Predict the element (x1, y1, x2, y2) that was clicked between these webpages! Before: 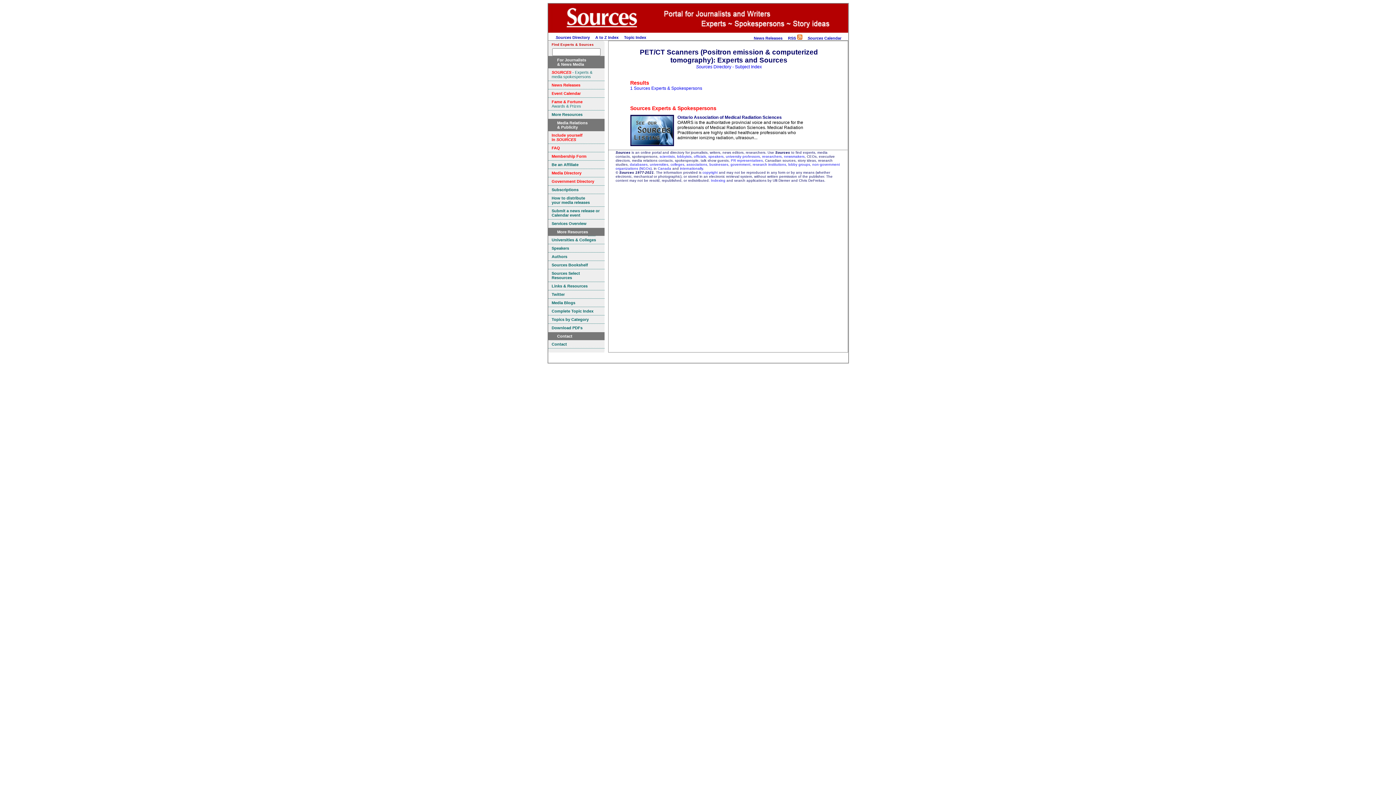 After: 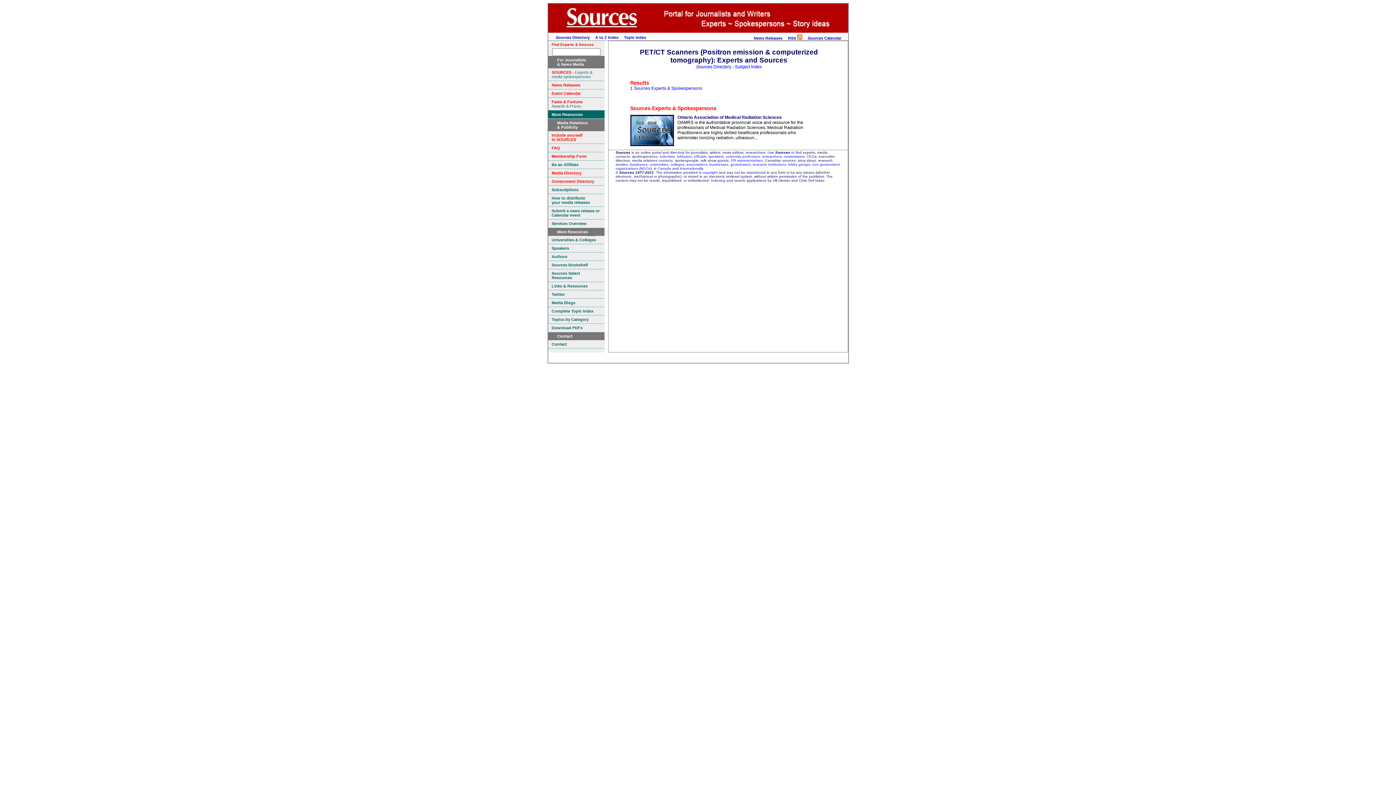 Action: label: More Resources bbox: (548, 110, 604, 118)